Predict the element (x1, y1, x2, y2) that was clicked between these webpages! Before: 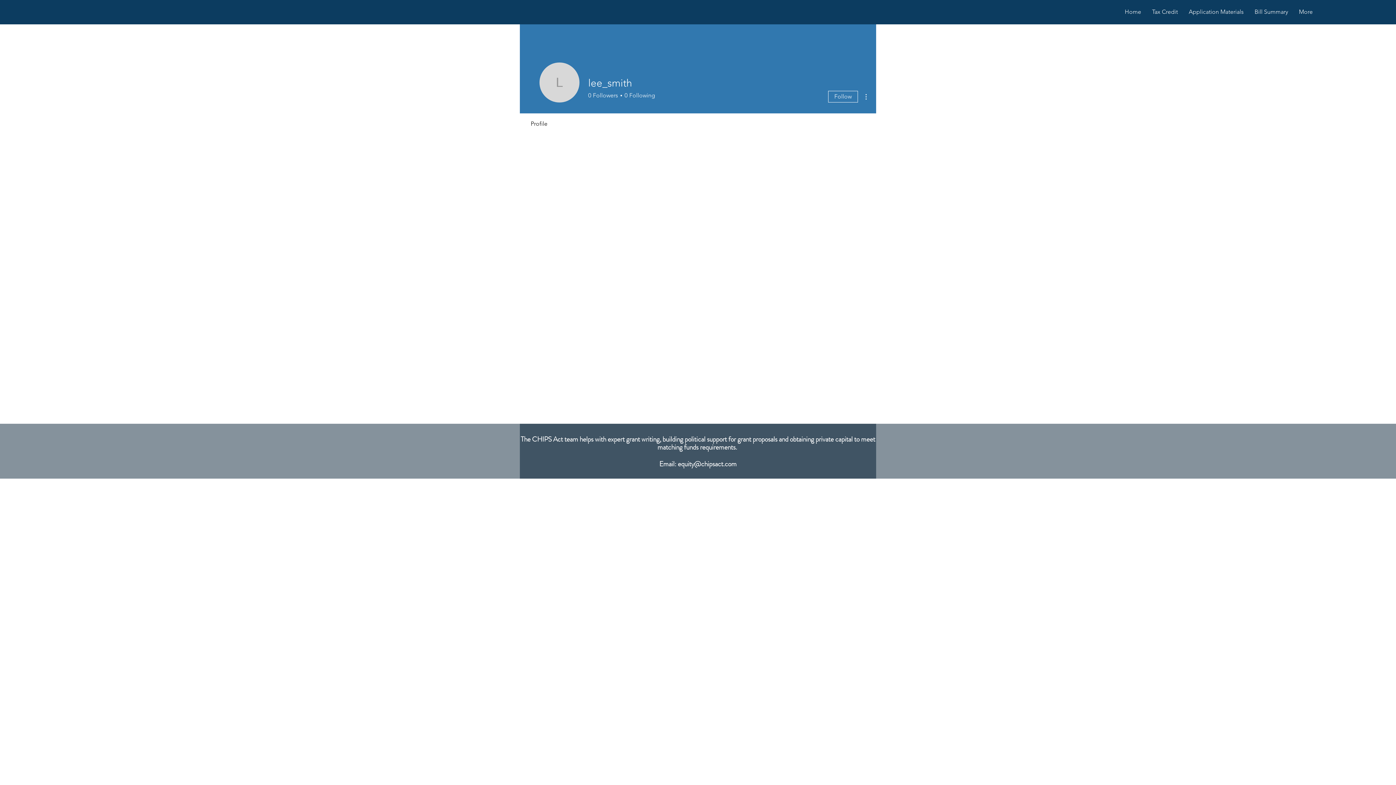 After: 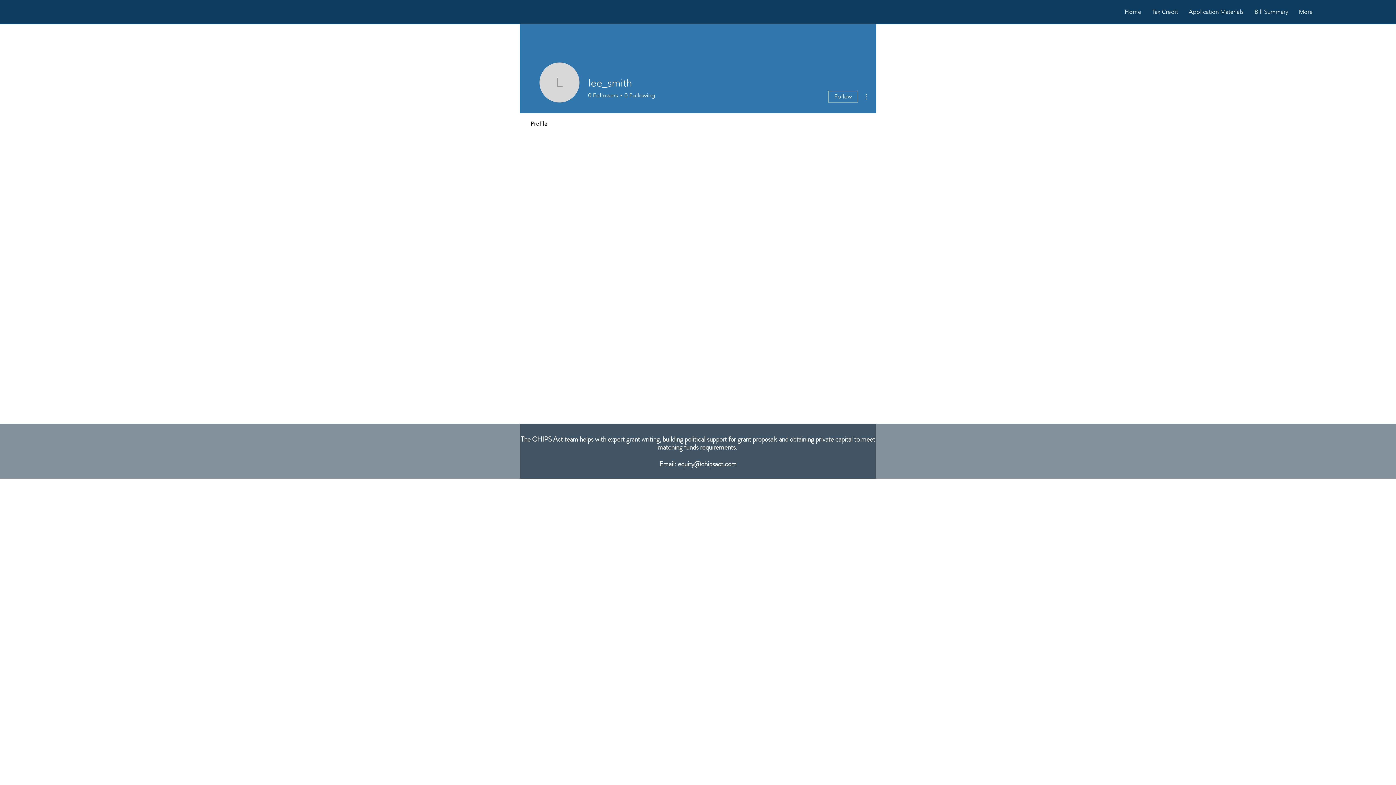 Action: label: equity@chipsact.com bbox: (678, 459, 736, 469)